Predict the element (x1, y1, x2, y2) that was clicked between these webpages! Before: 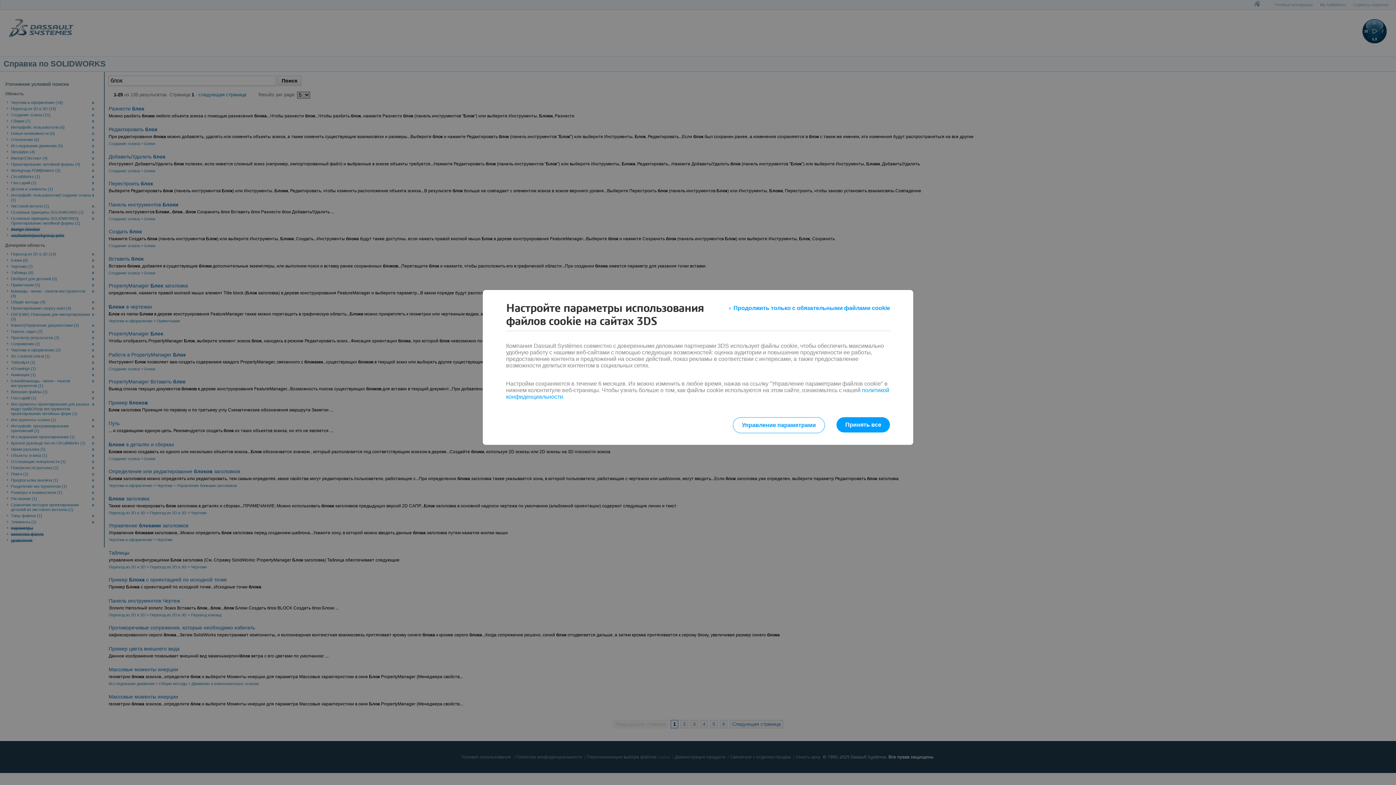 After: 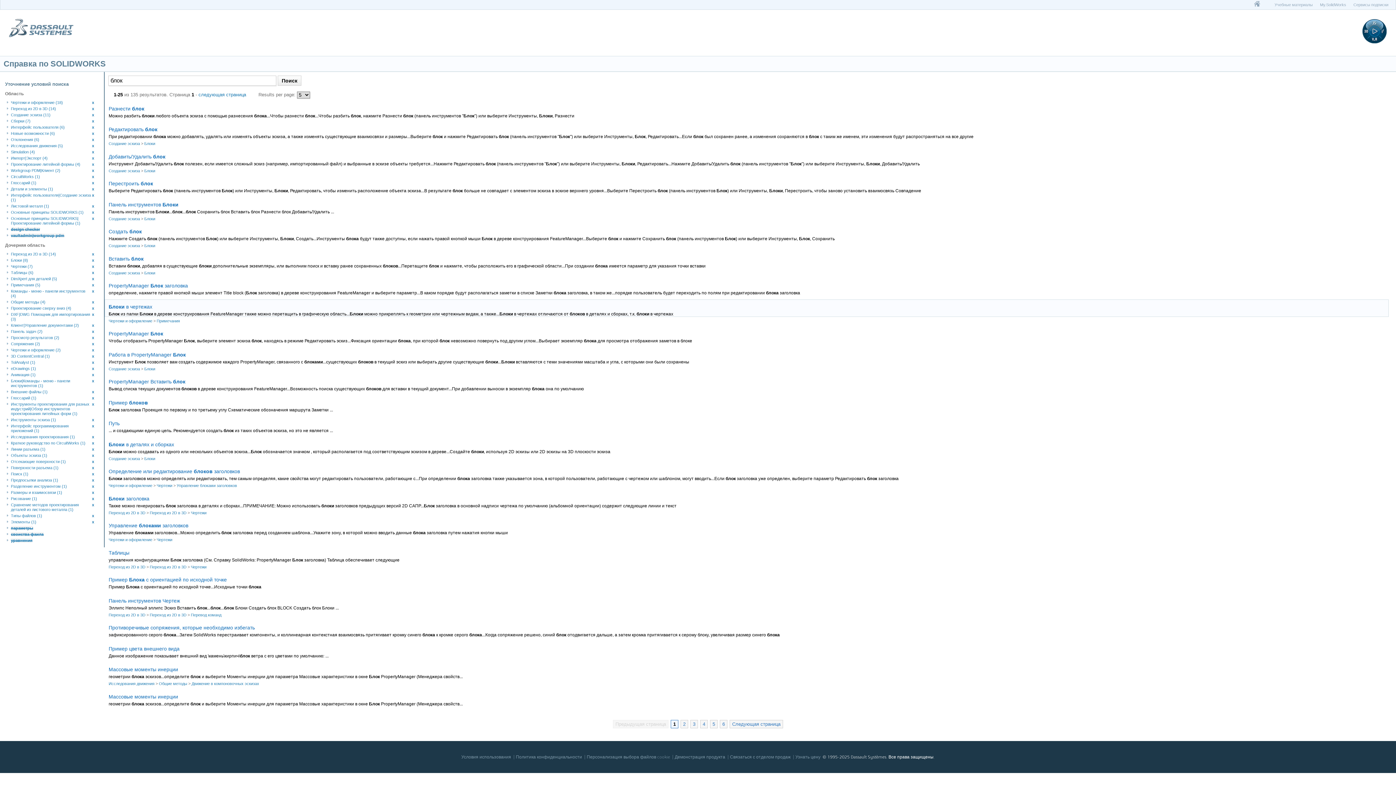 Action: bbox: (729, 301, 890, 314) label: Продолжить только с обязательными файлами cookie